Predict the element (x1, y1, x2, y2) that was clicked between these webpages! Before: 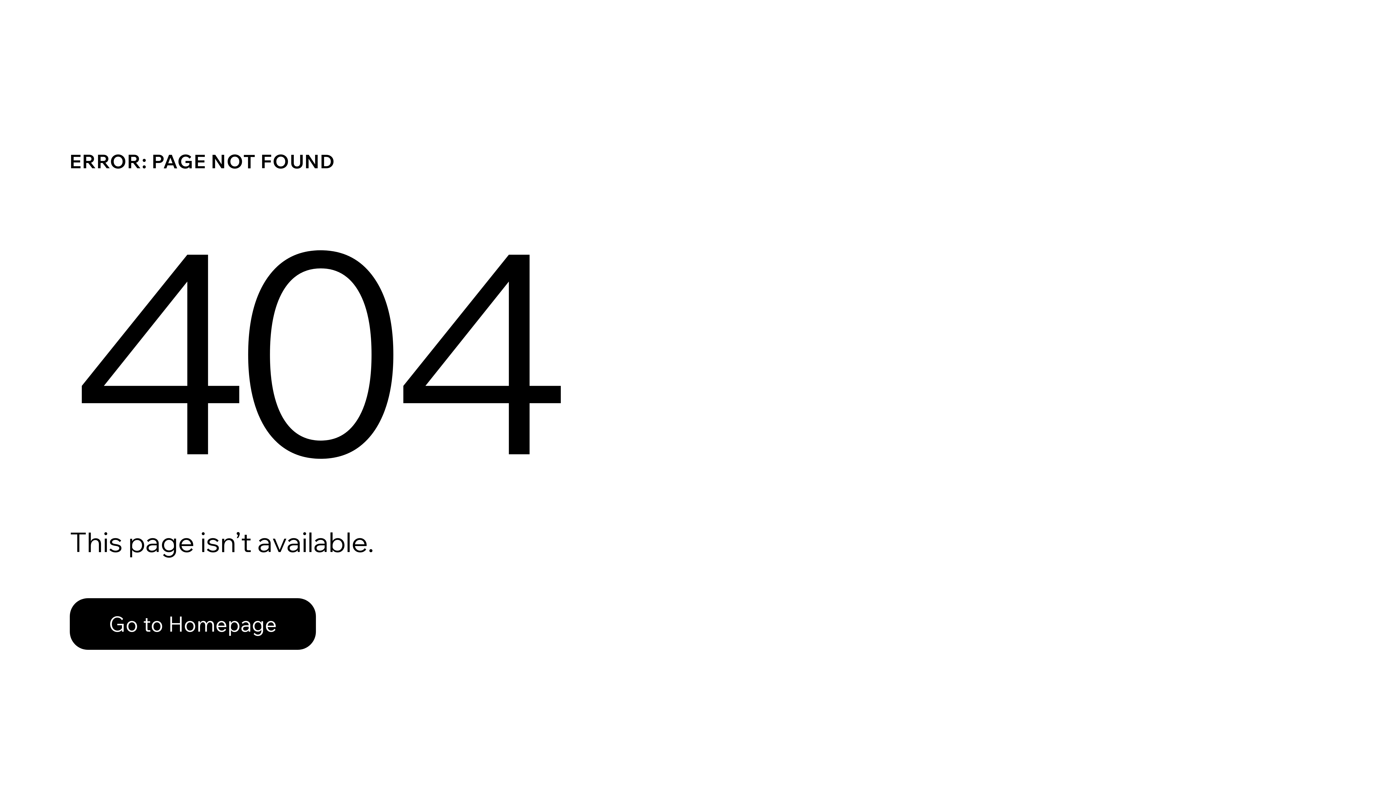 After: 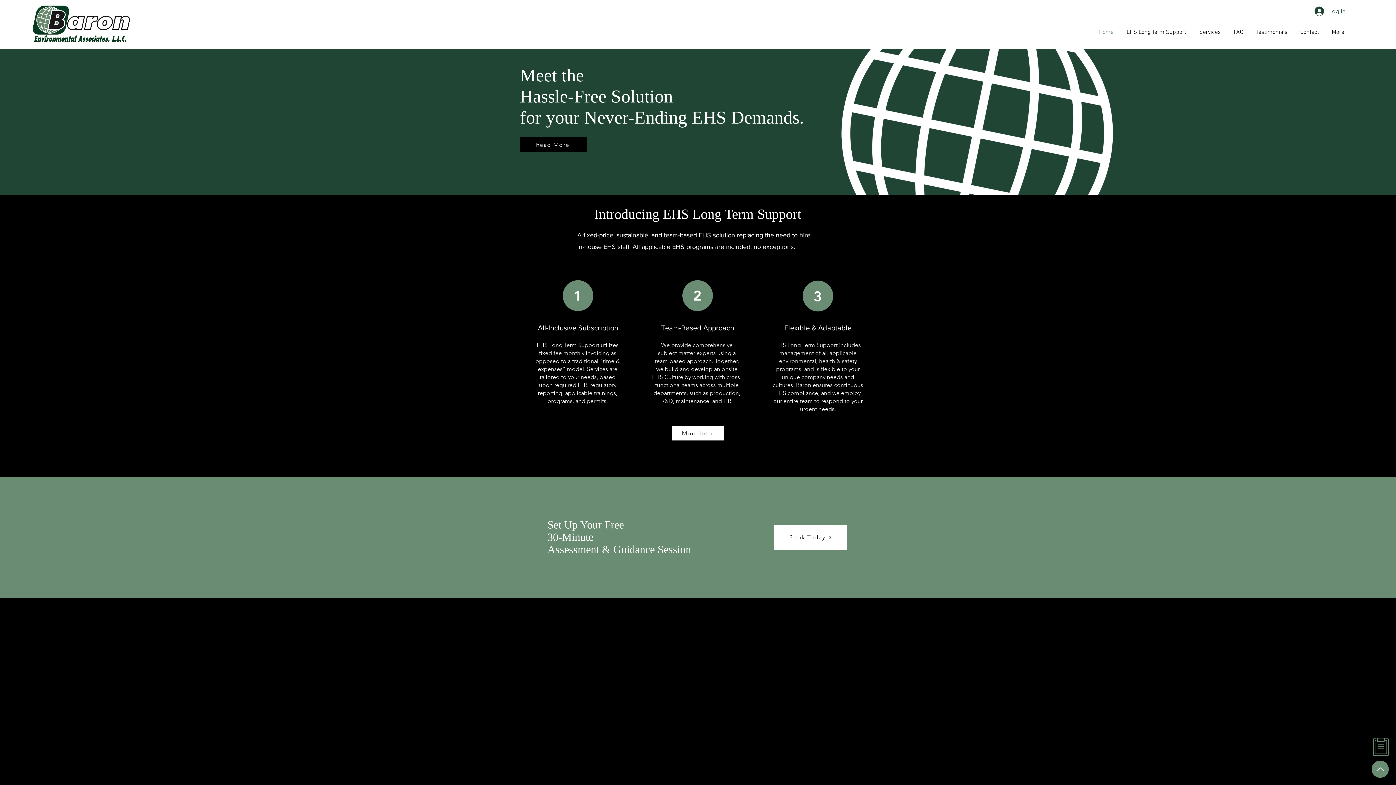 Action: bbox: (69, 598, 316, 650) label: Go to Homepage